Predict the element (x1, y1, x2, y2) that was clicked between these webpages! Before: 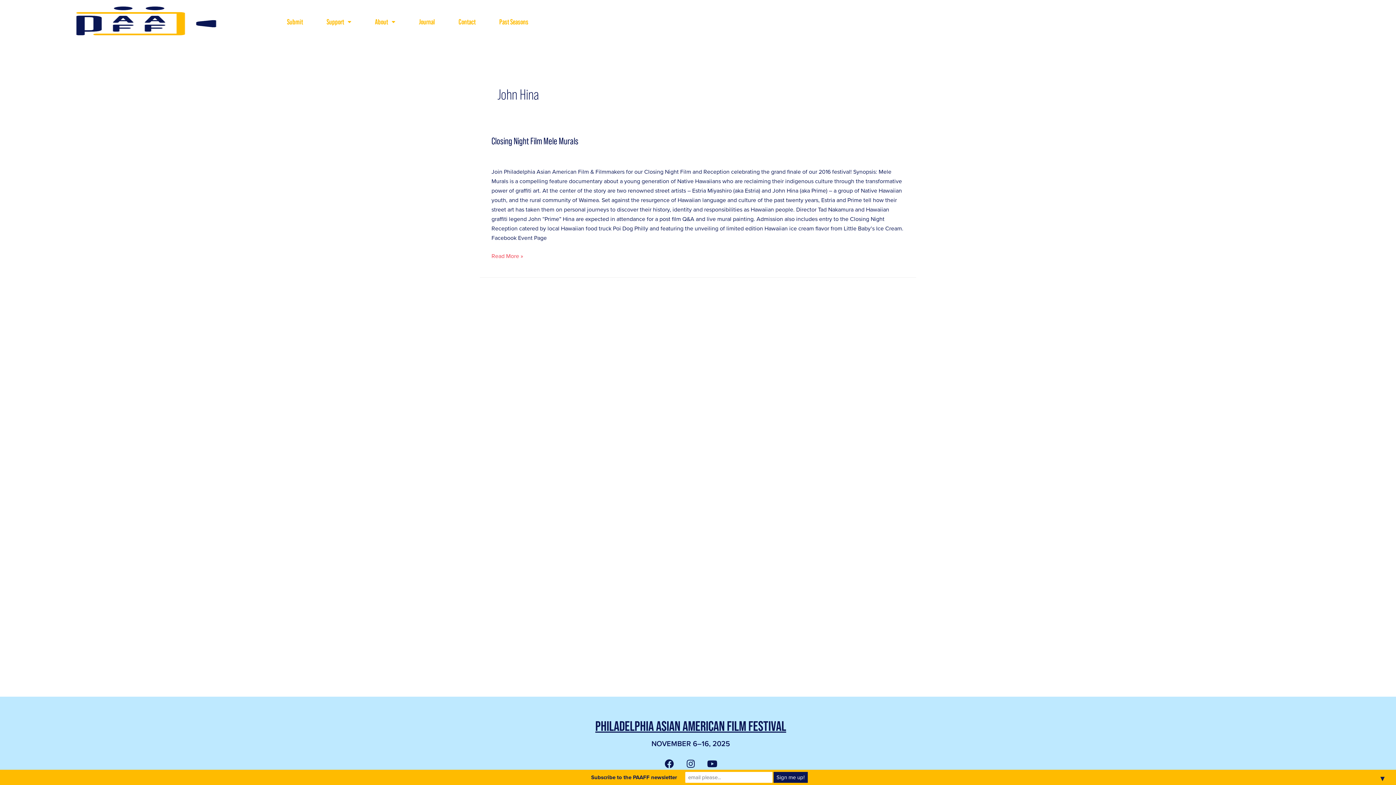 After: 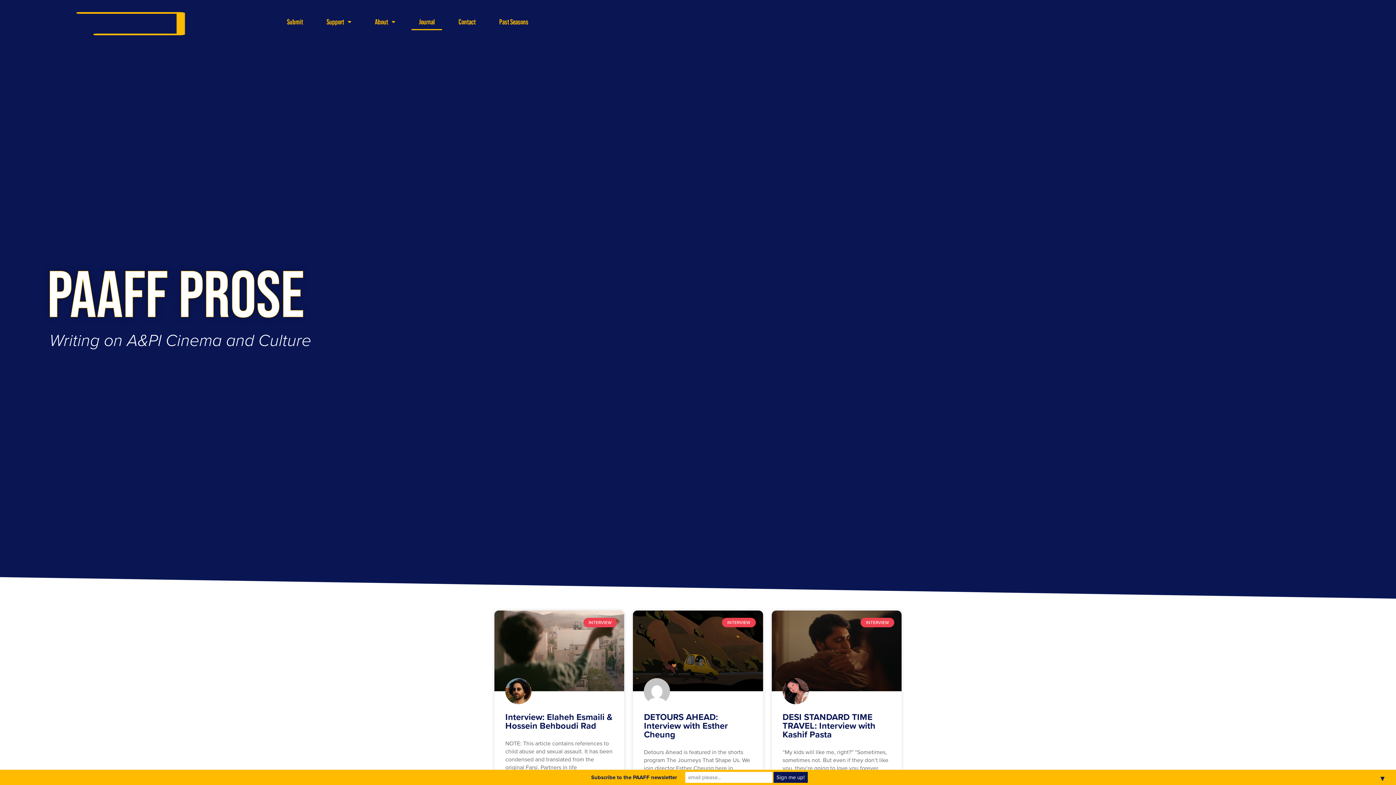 Action: label: Journal bbox: (411, 13, 442, 30)